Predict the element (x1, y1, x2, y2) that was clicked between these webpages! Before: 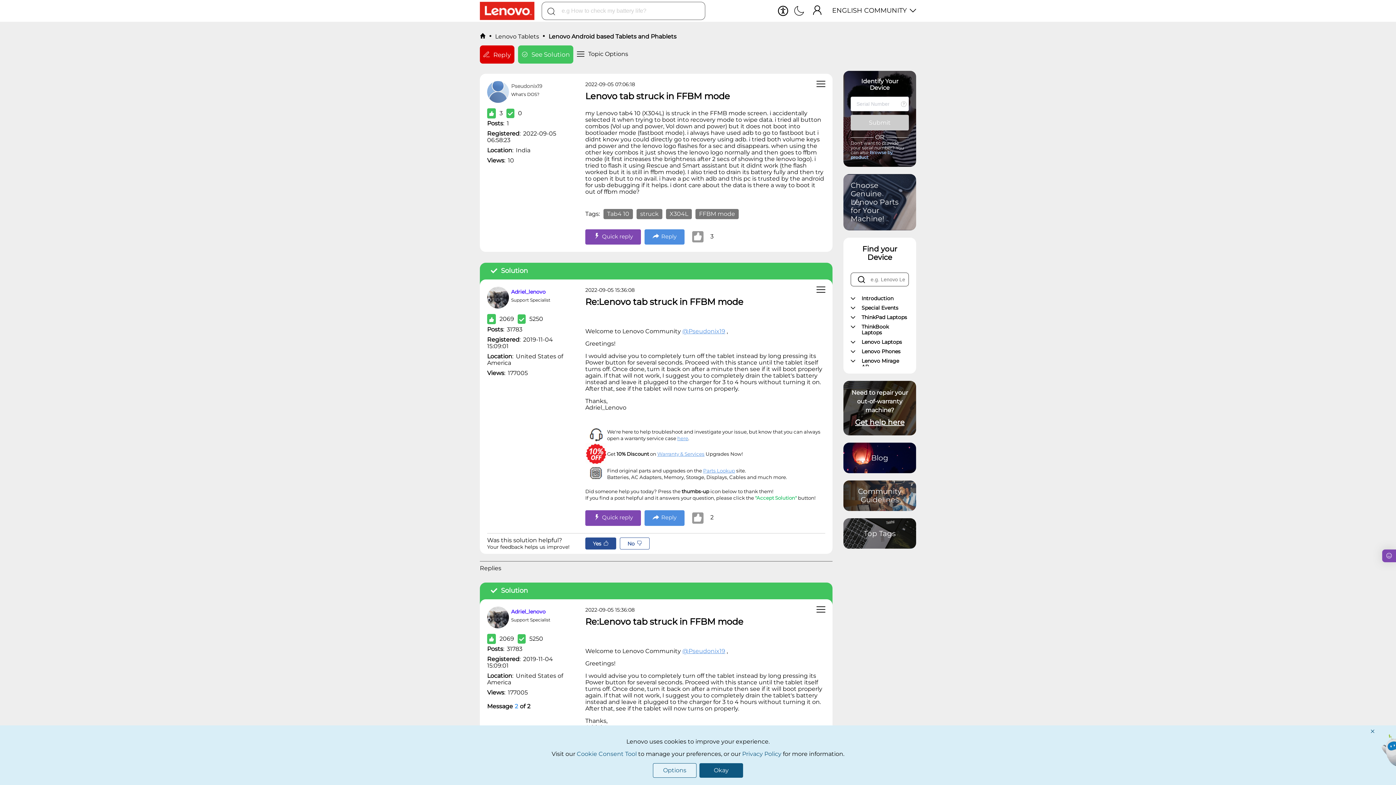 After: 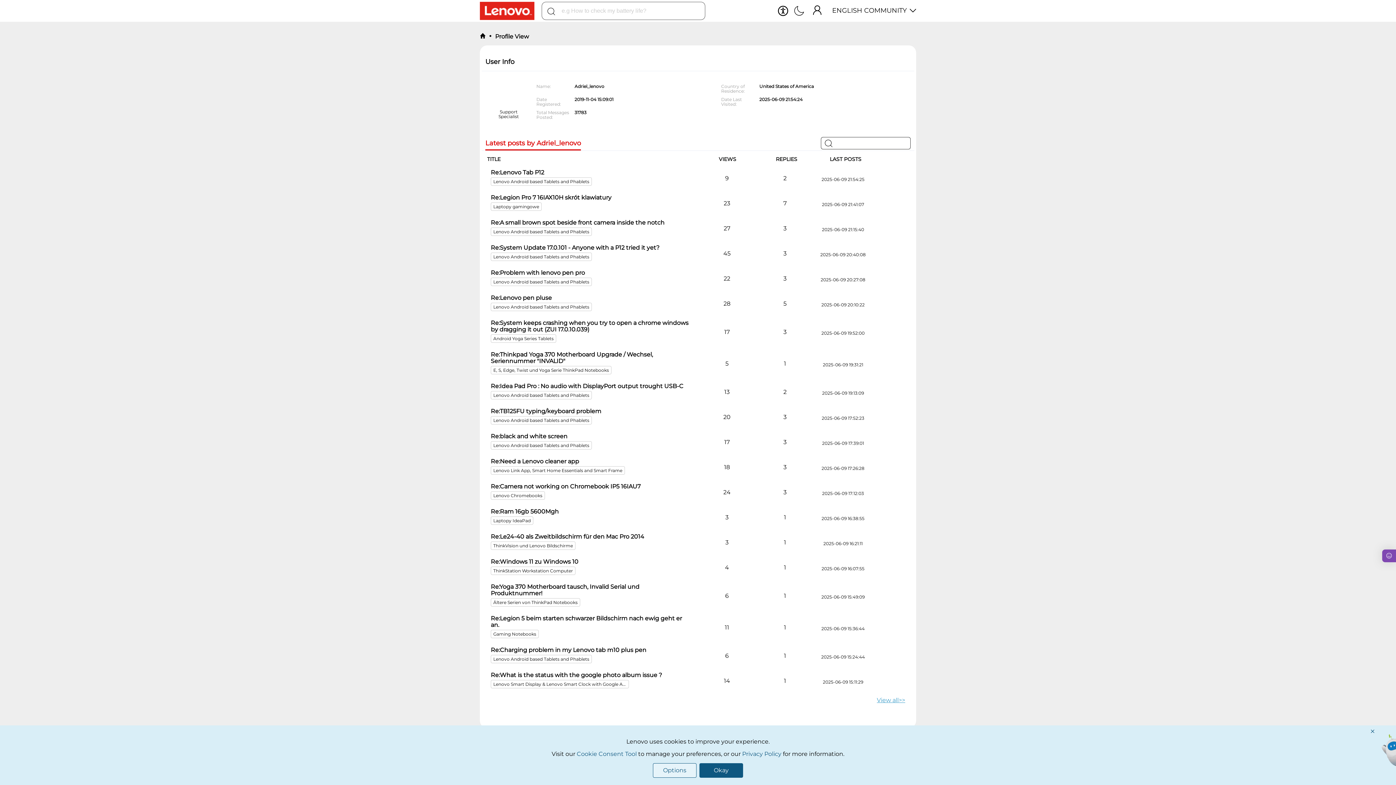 Action: bbox: (487, 287, 509, 308)